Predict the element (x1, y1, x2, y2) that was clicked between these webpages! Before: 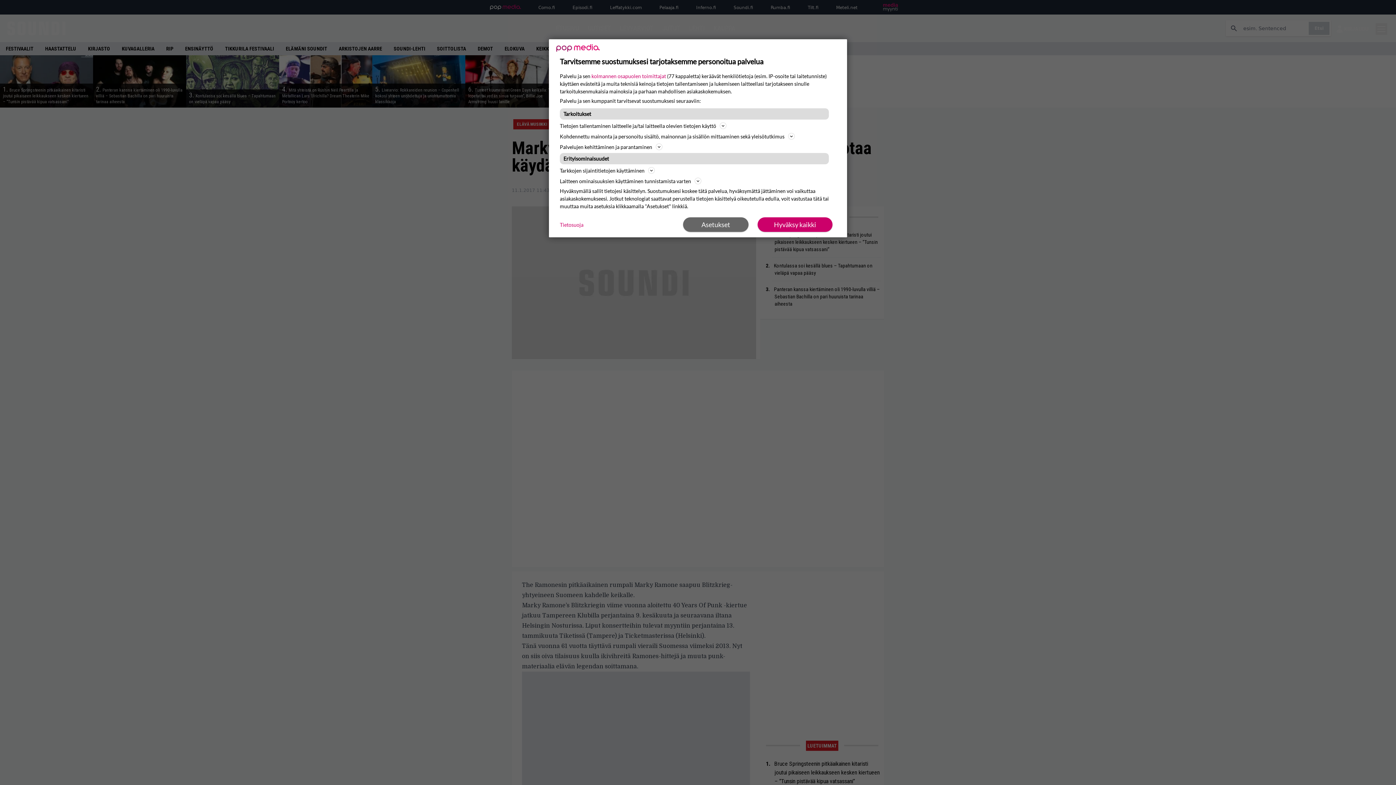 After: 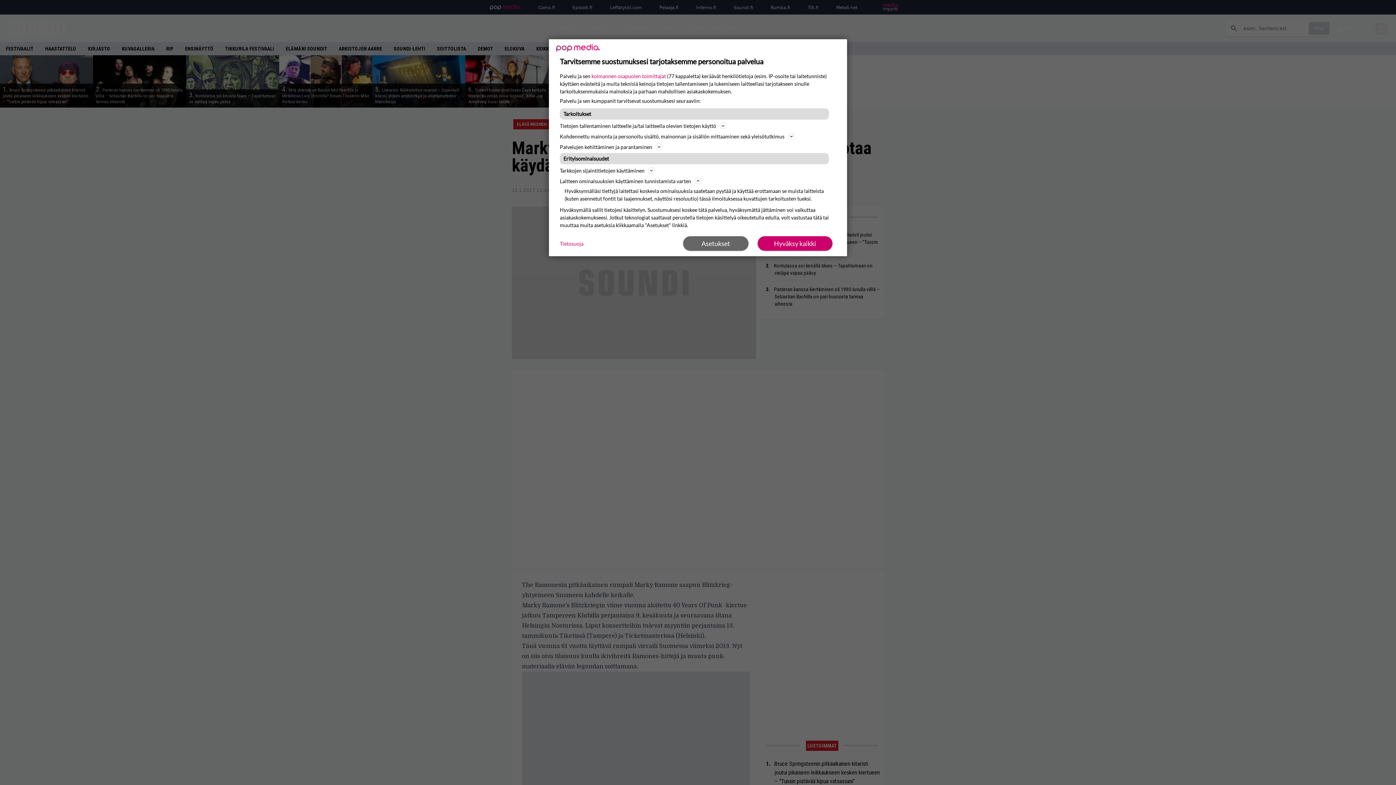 Action: label: Laitteen ominaisuuksien käyttäminen tunnistamista varten bbox: (560, 176, 836, 185)